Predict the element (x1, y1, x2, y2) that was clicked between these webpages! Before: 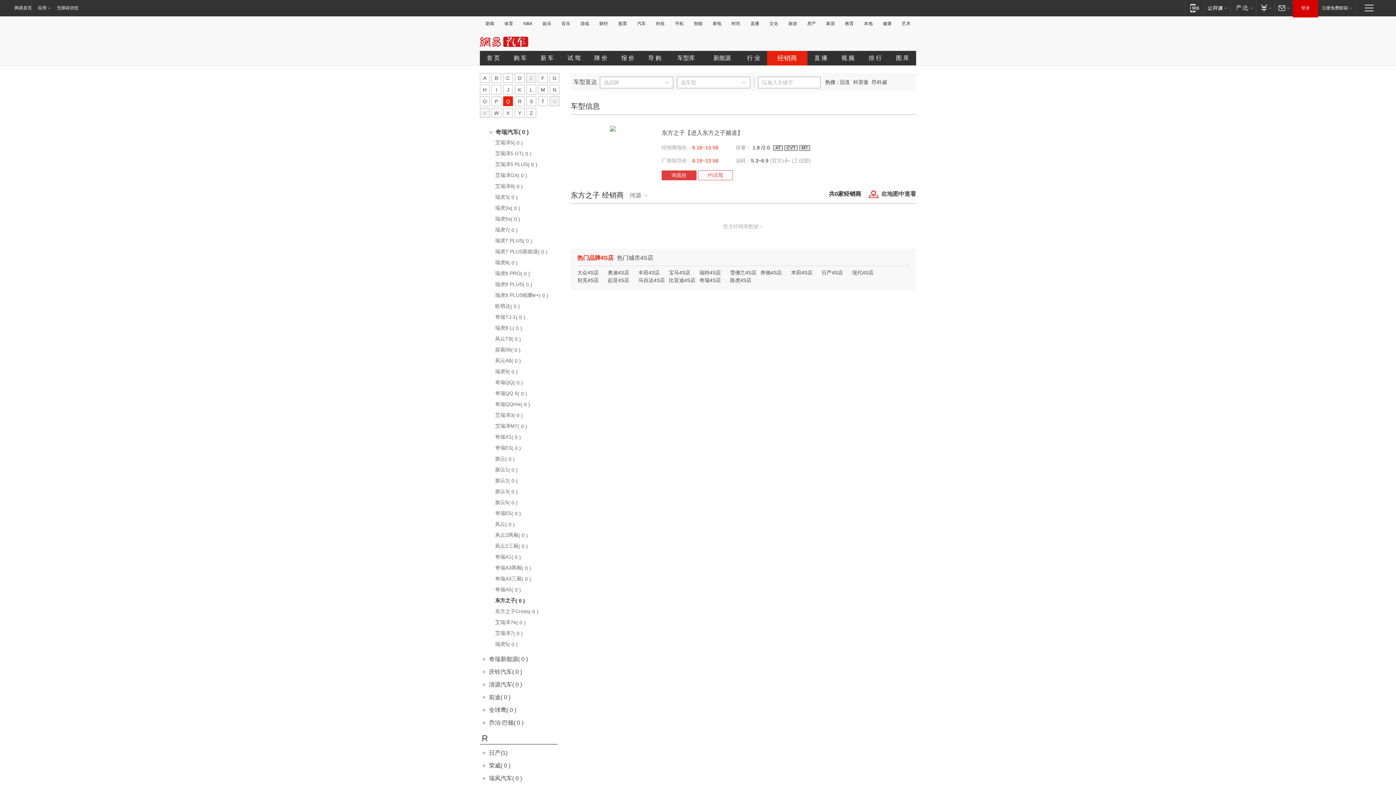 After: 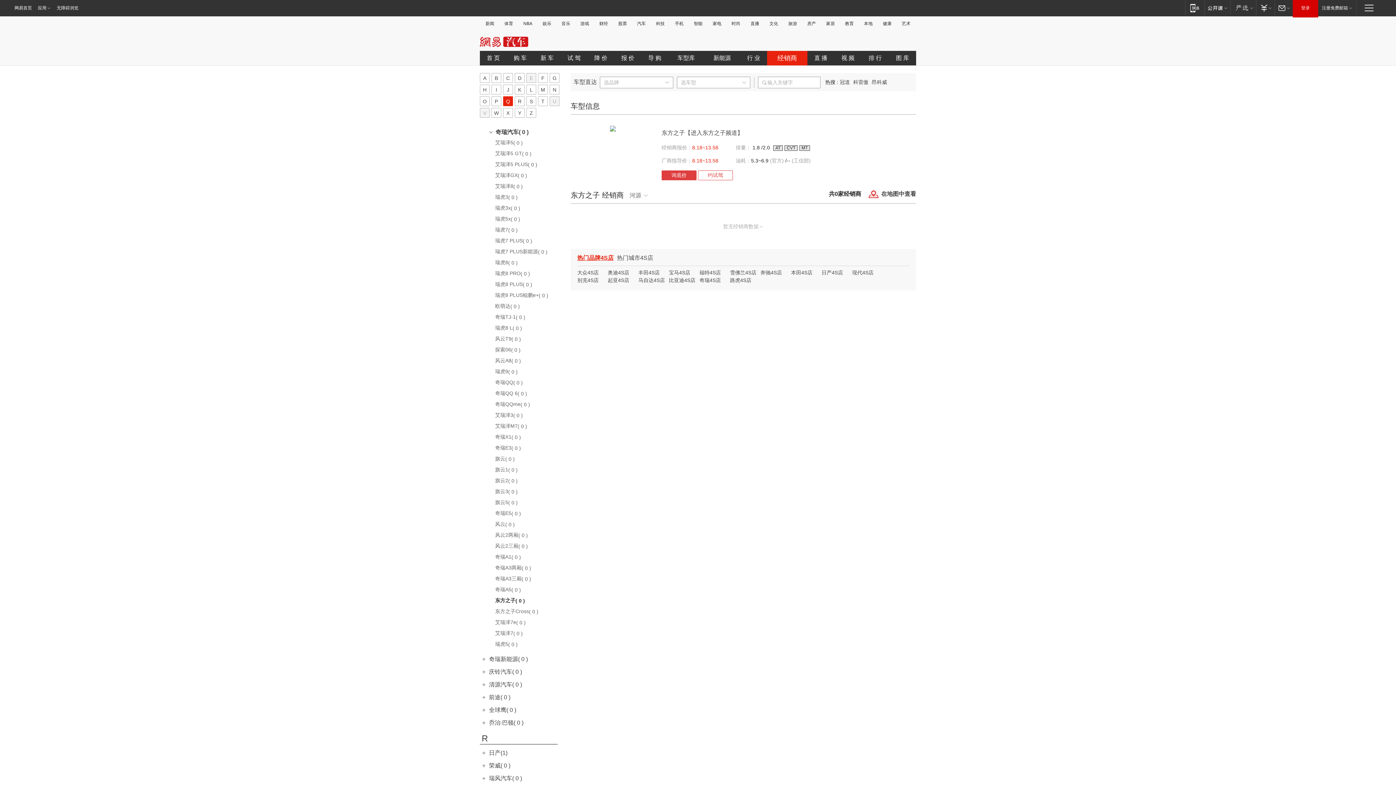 Action: label: 热门品牌4S店 bbox: (577, 254, 613, 261)